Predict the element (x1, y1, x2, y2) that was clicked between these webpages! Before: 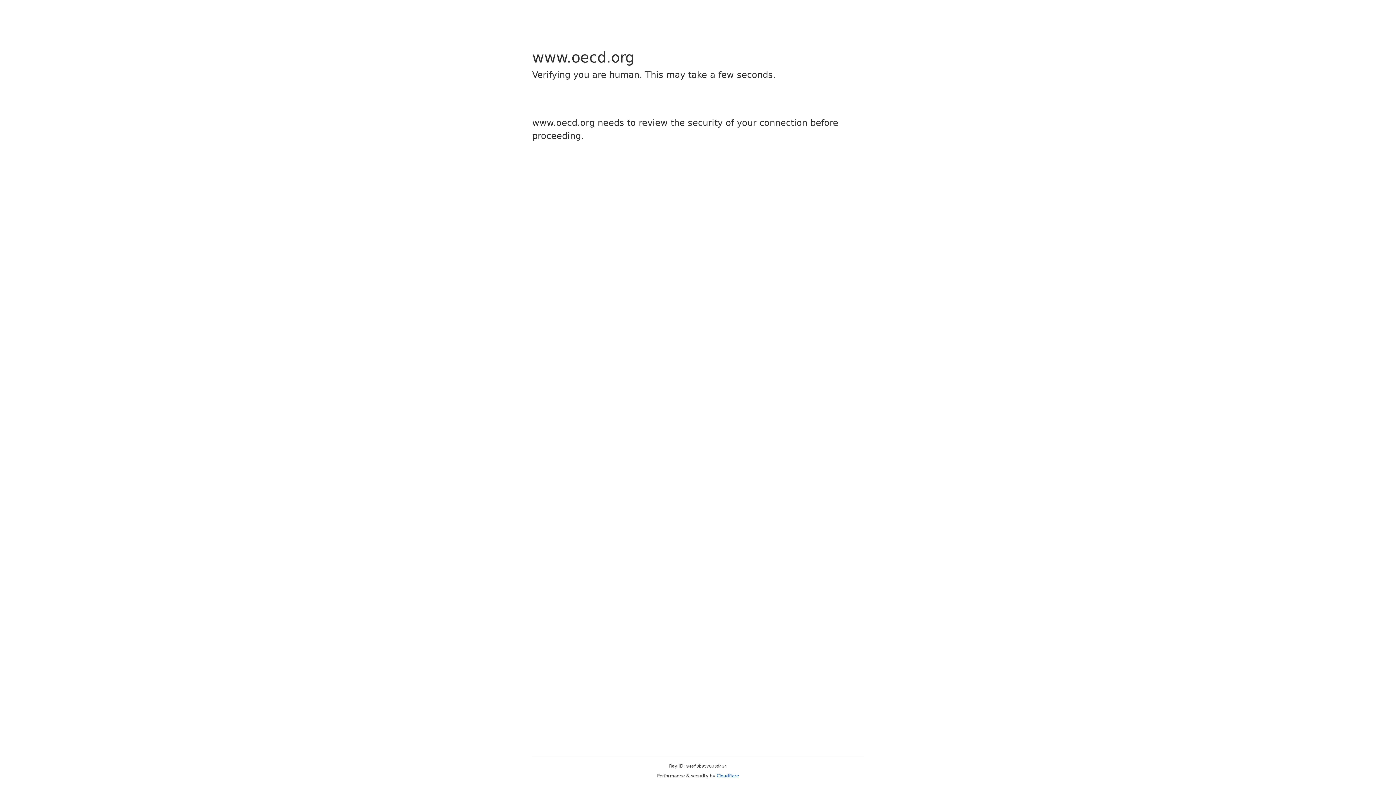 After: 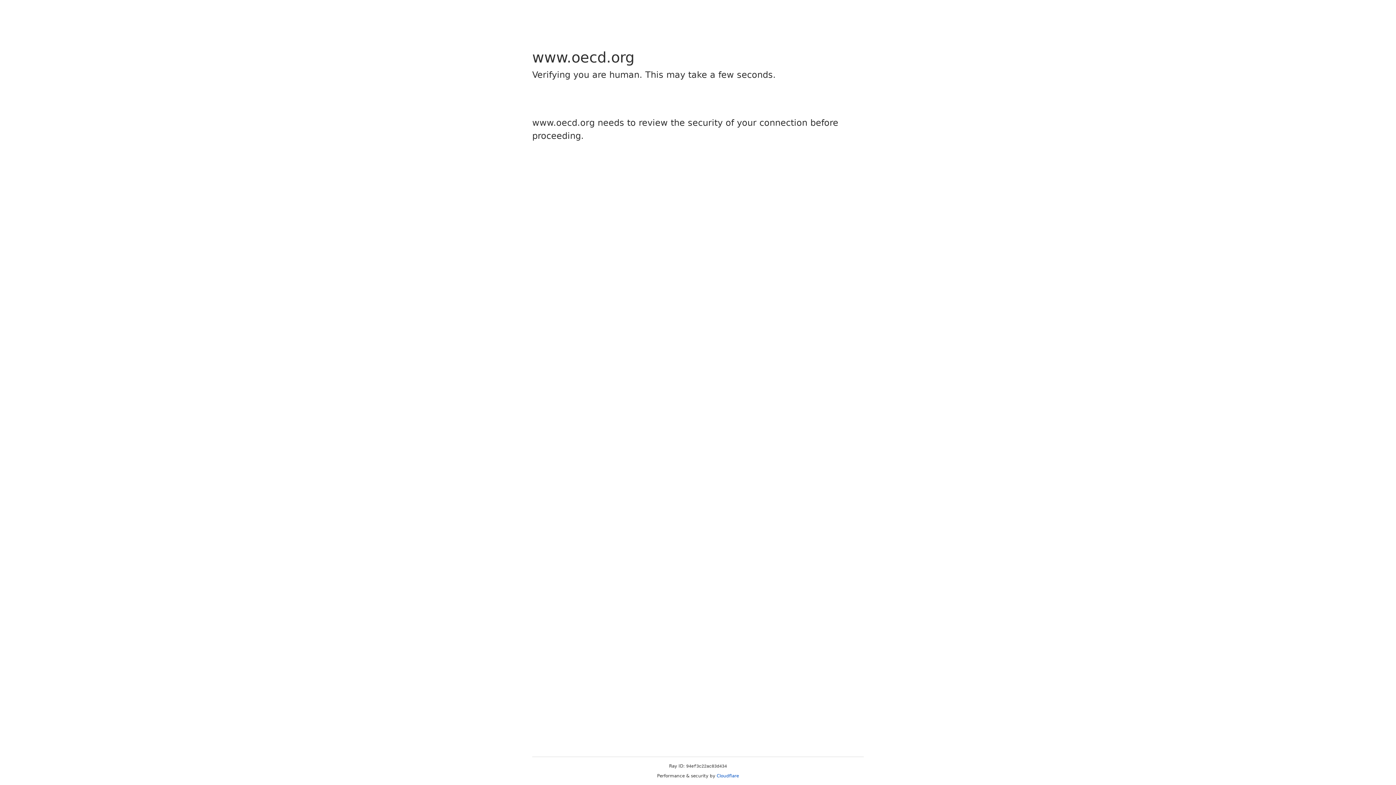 Action: bbox: (716, 773, 739, 778) label: Cloudflare